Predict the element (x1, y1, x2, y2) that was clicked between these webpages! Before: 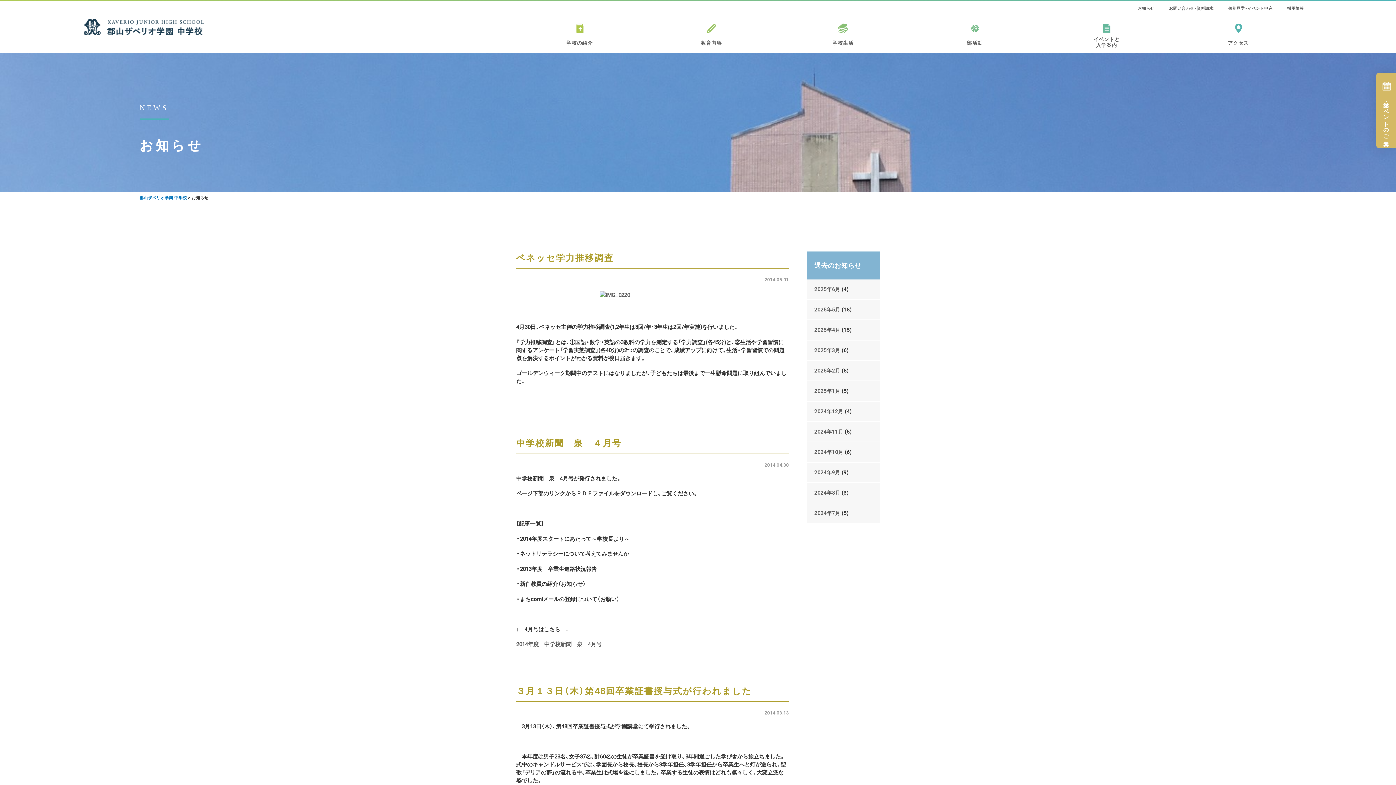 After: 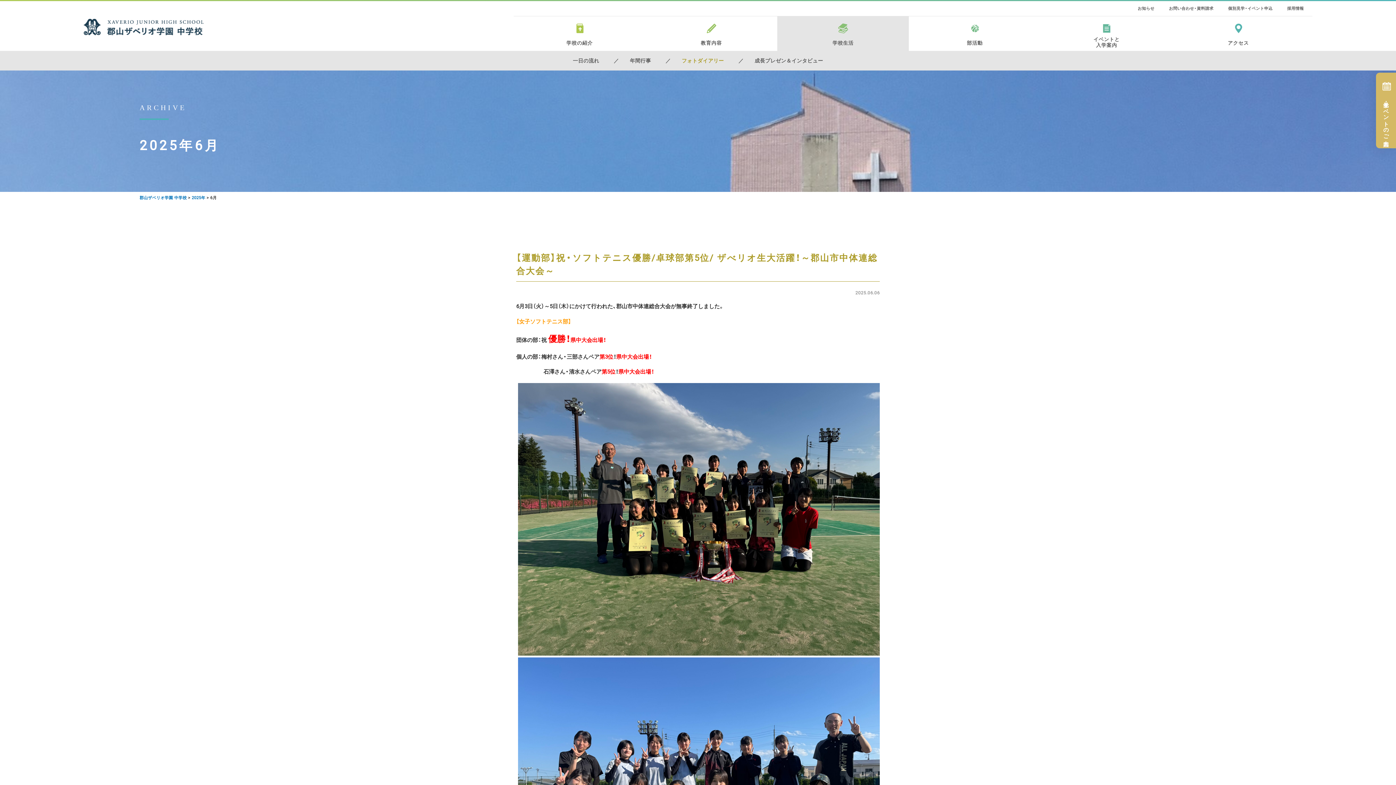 Action: bbox: (814, 286, 840, 292) label: 2025年6月